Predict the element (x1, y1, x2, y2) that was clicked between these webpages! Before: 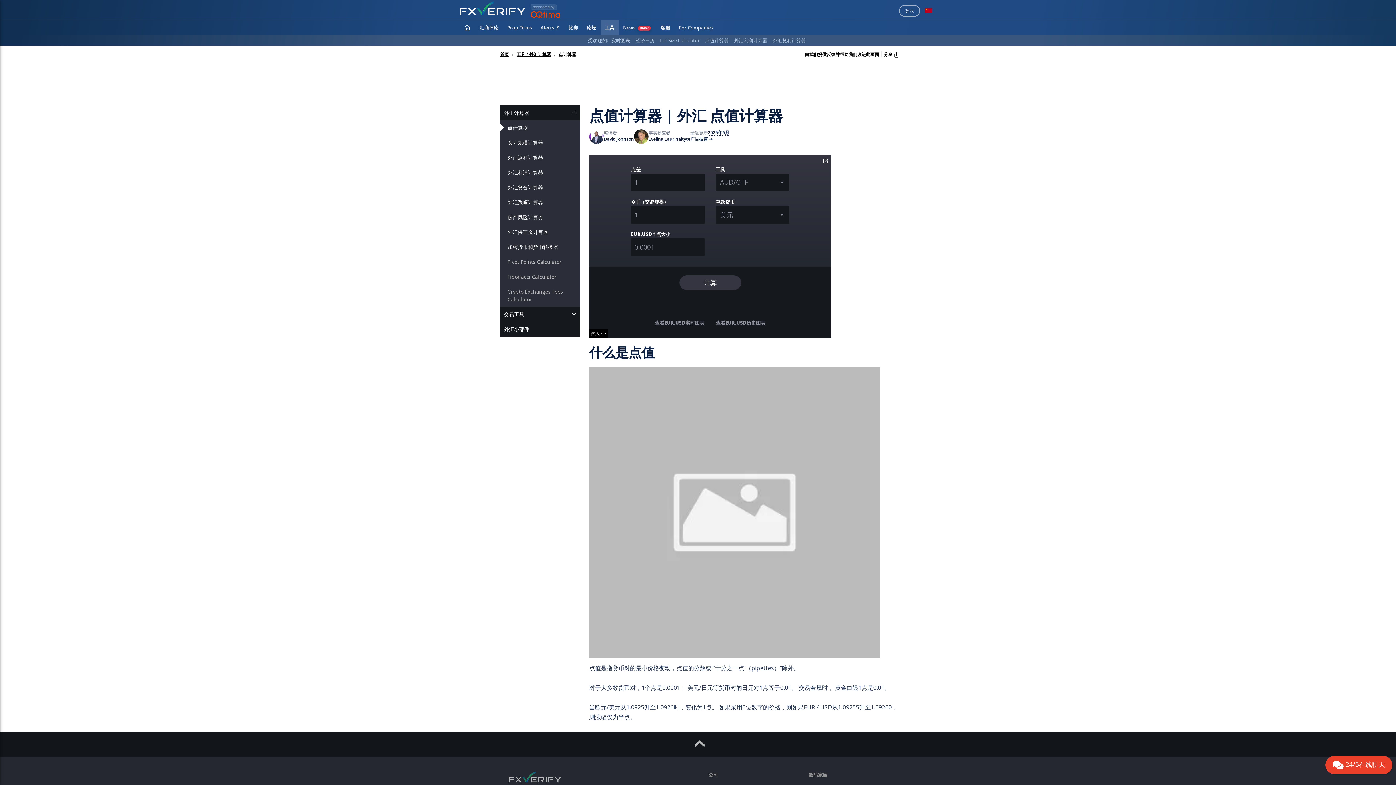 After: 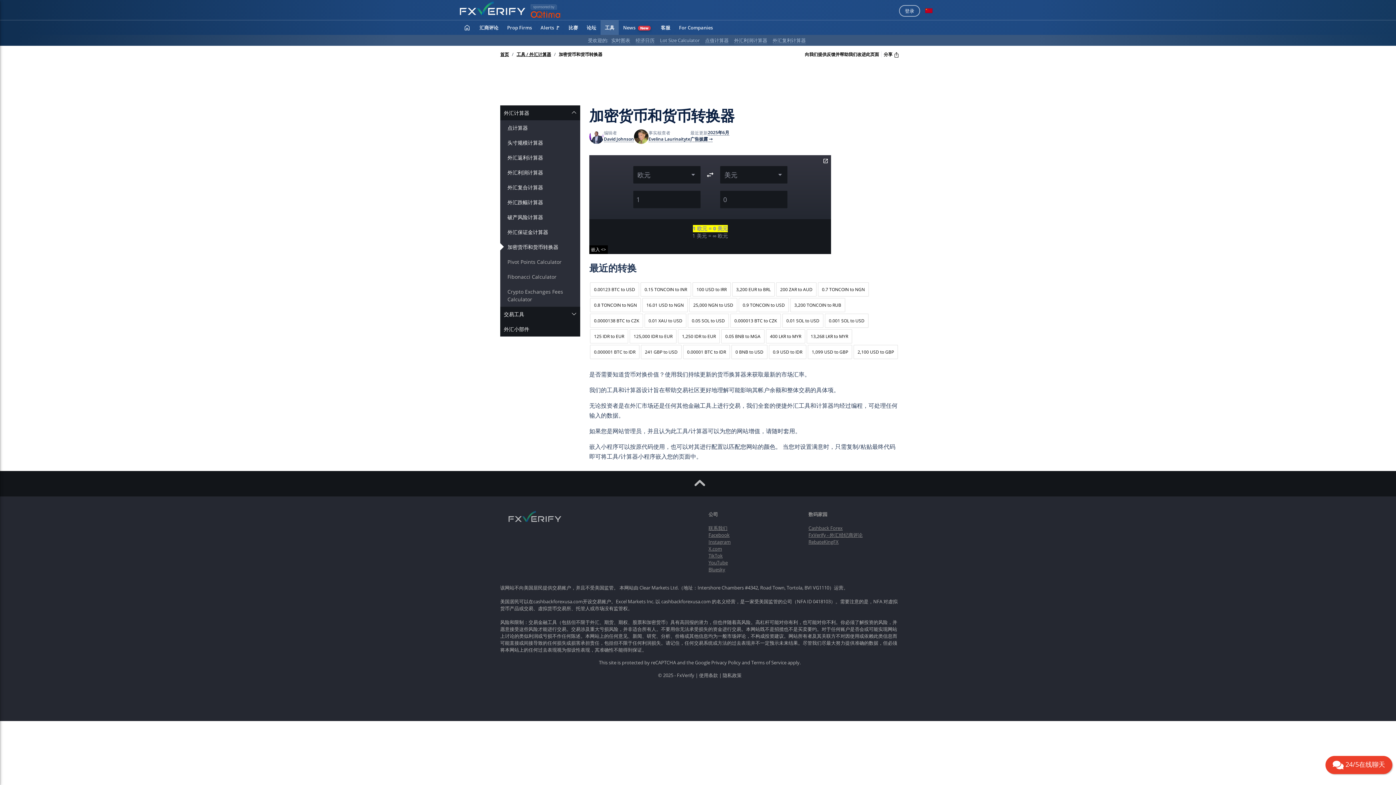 Action: bbox: (500, 239, 580, 254) label: 加密货币和货币转换器